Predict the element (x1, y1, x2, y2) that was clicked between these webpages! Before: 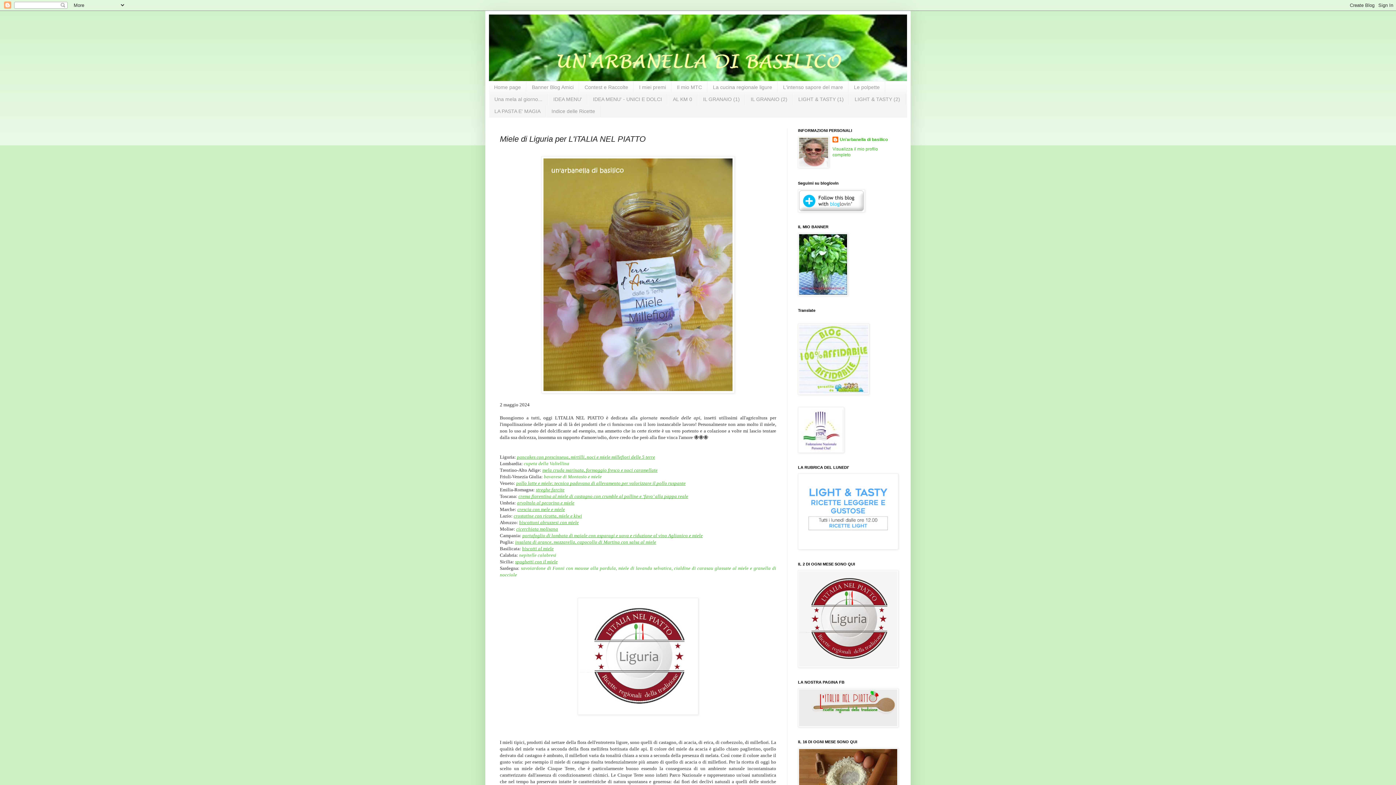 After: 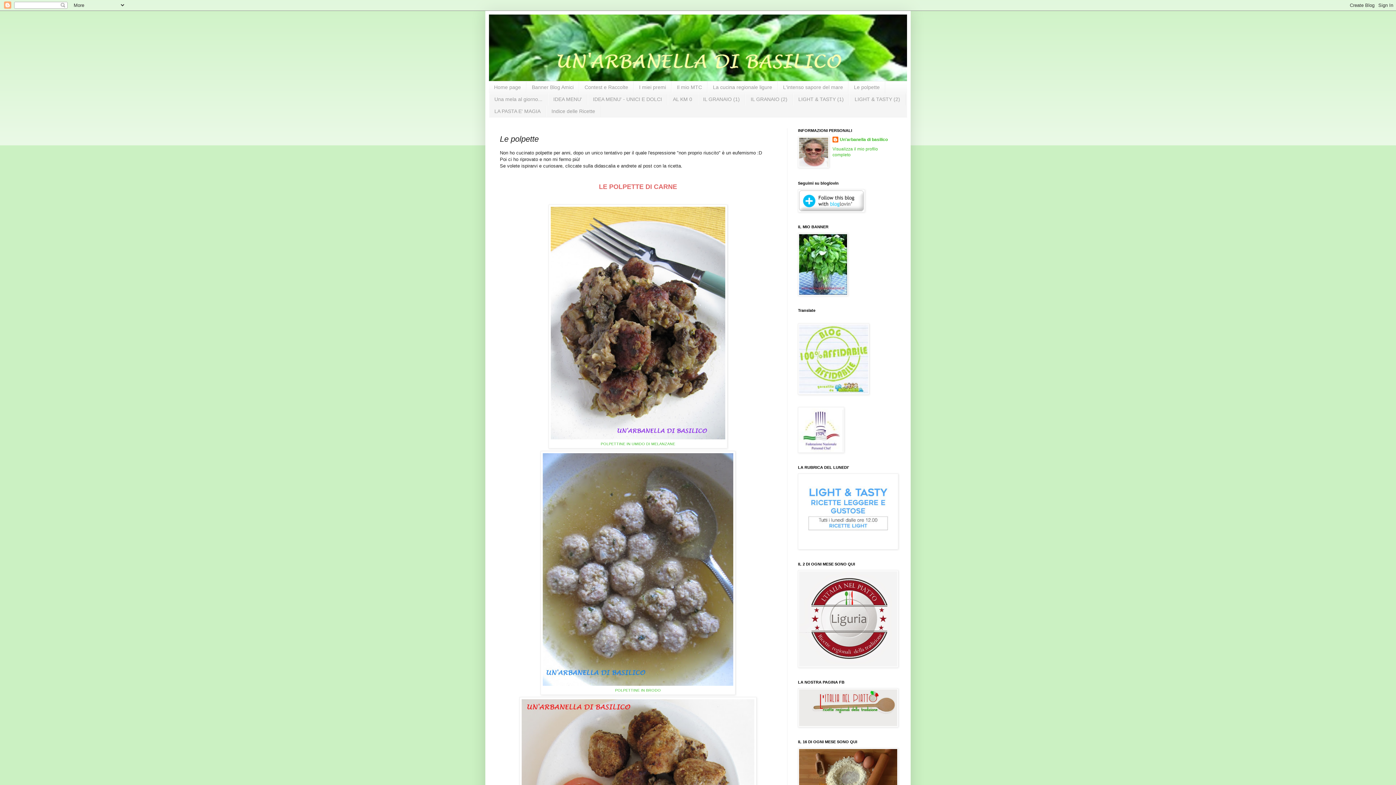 Action: bbox: (848, 81, 885, 93) label: Le polpette